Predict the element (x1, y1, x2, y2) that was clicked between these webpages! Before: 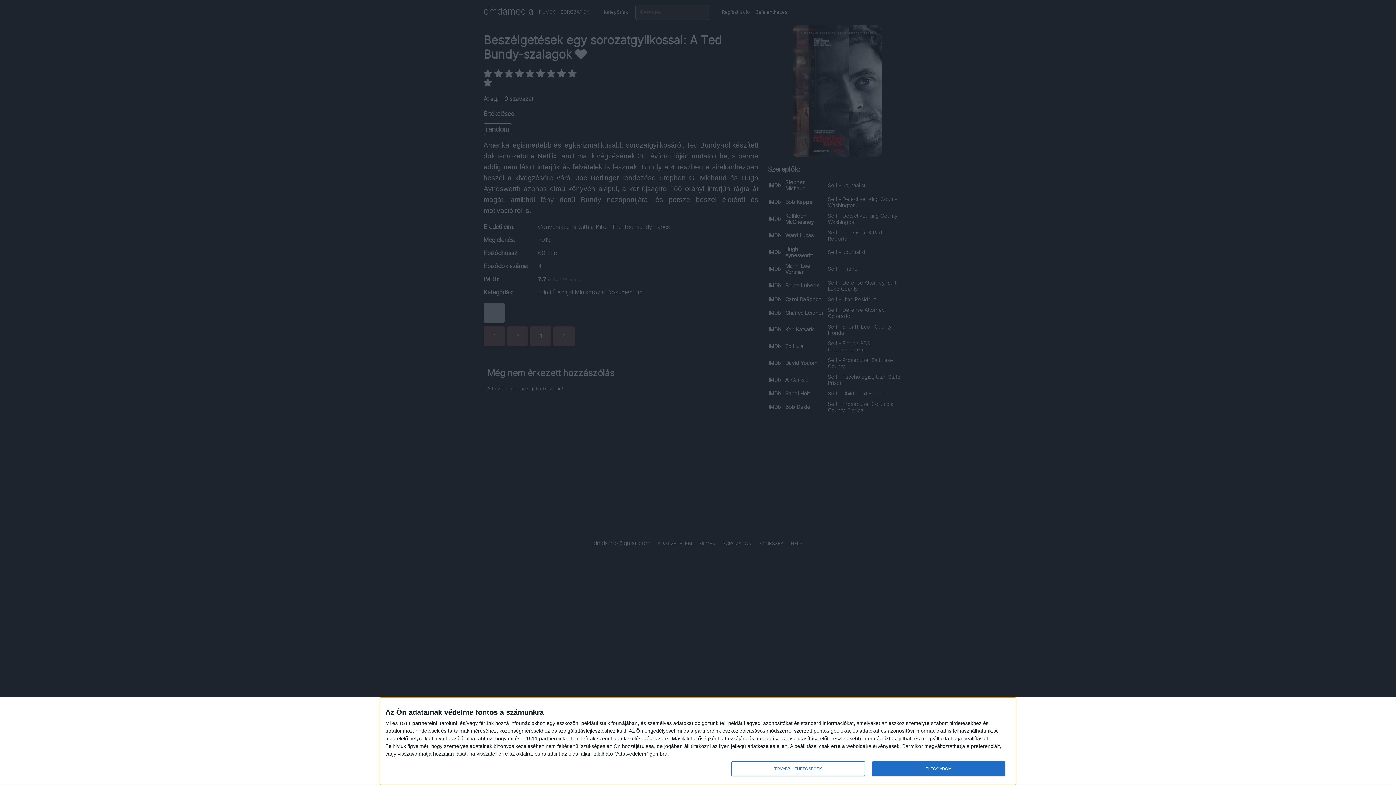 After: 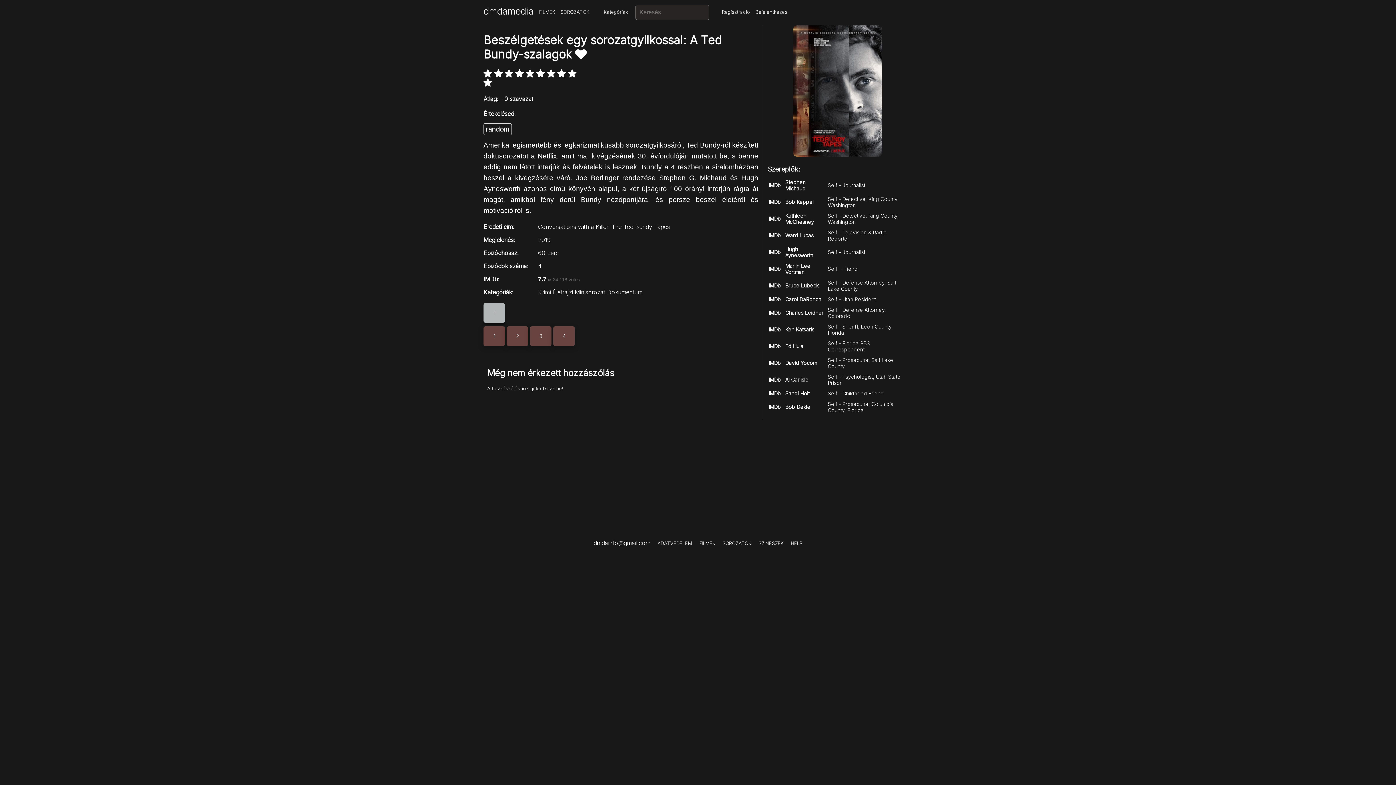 Action: bbox: (872, 761, 1005, 776) label: ELFOGADOM